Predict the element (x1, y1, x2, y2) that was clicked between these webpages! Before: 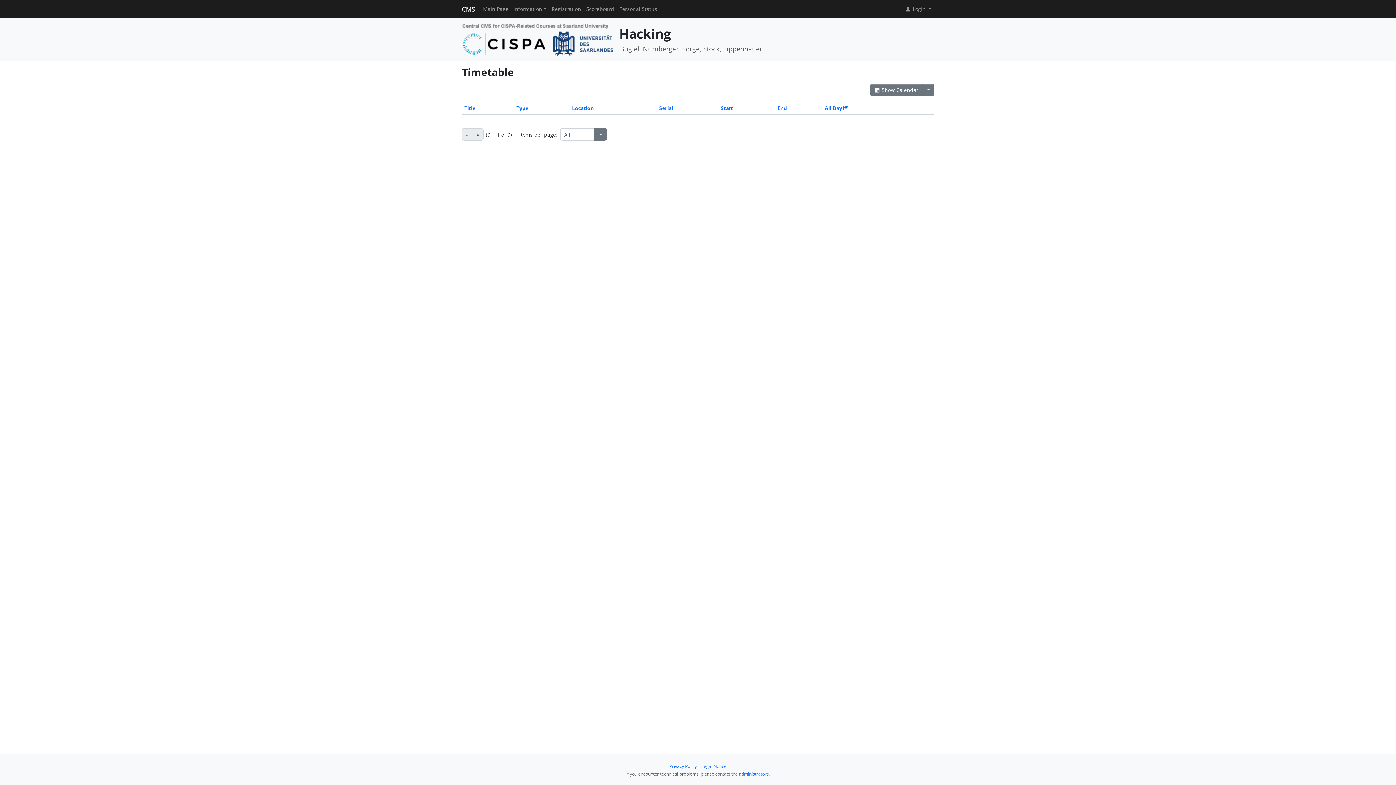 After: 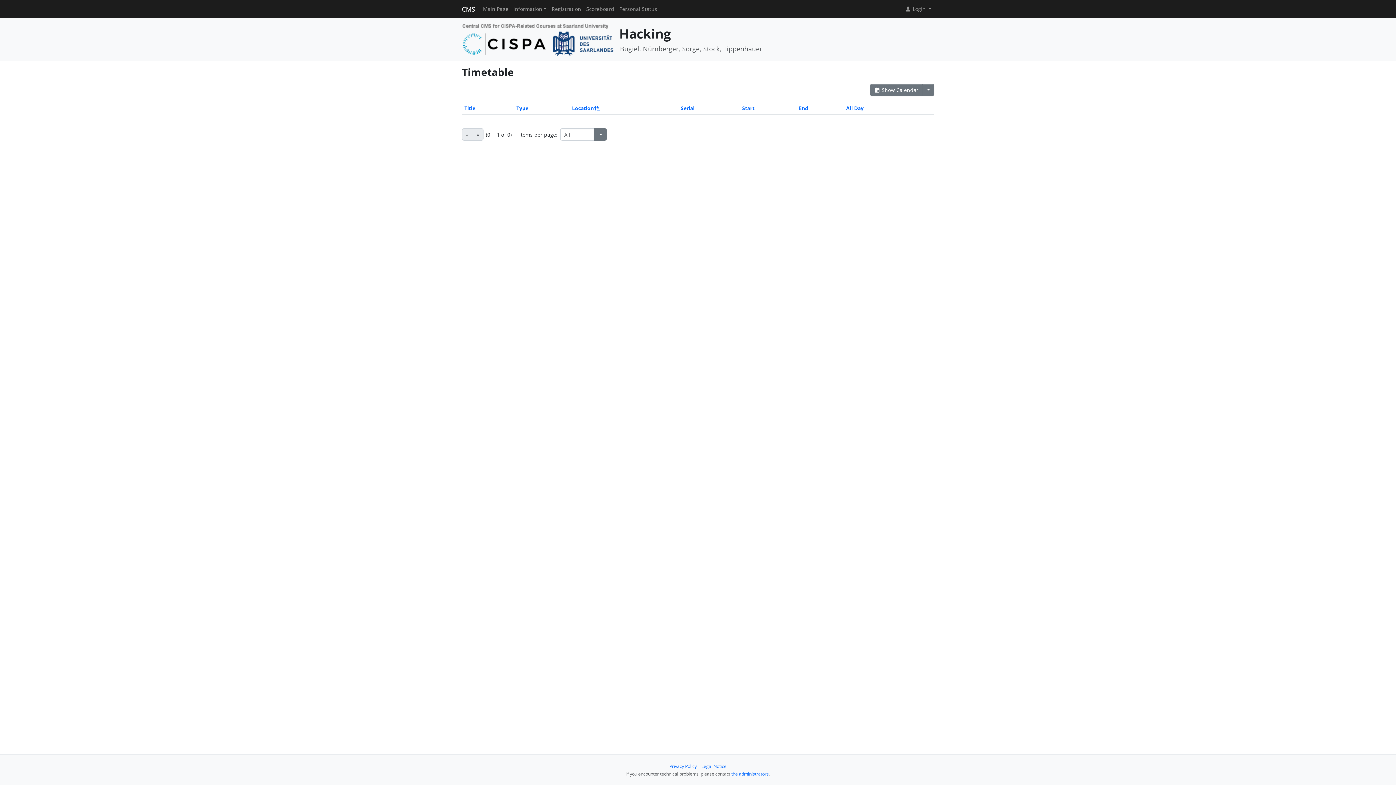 Action: bbox: (572, 104, 594, 111) label: Location